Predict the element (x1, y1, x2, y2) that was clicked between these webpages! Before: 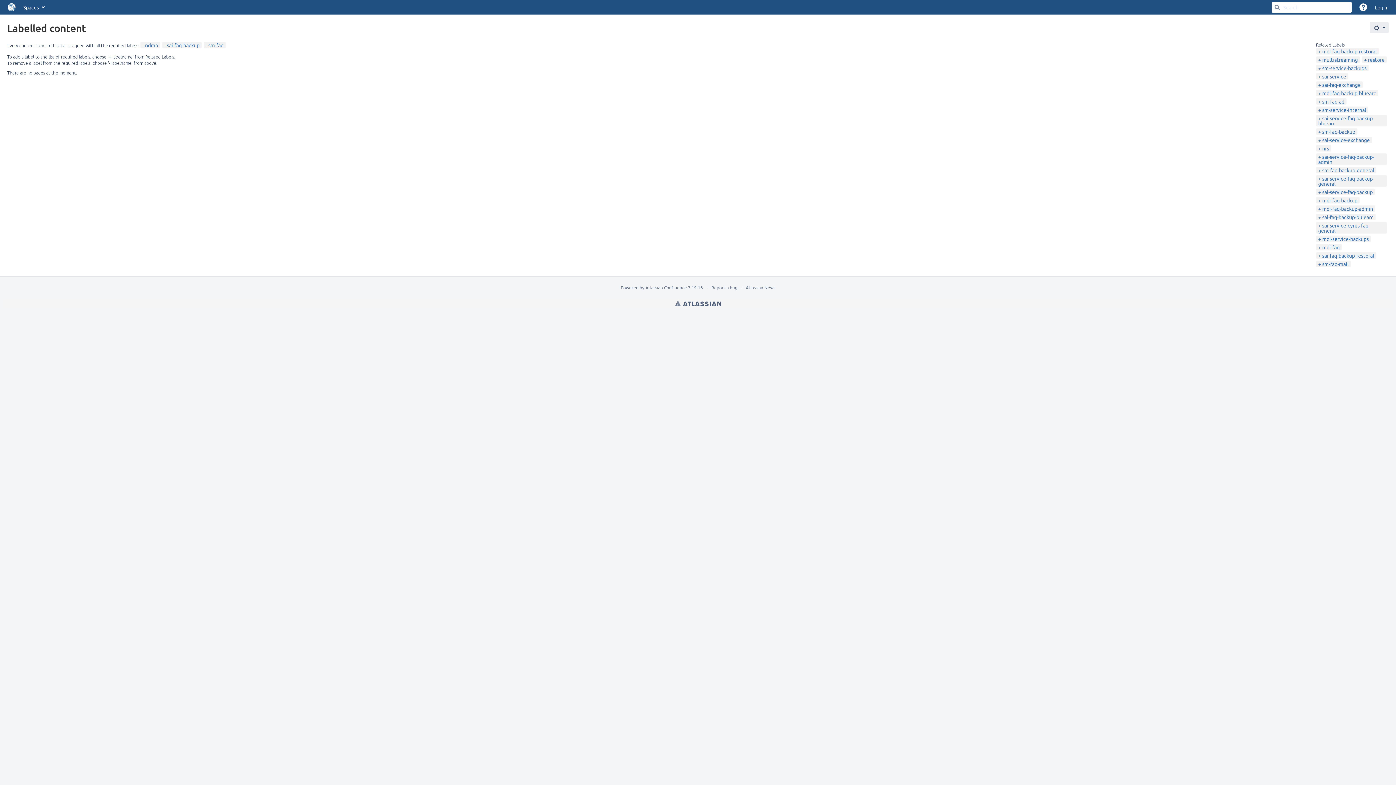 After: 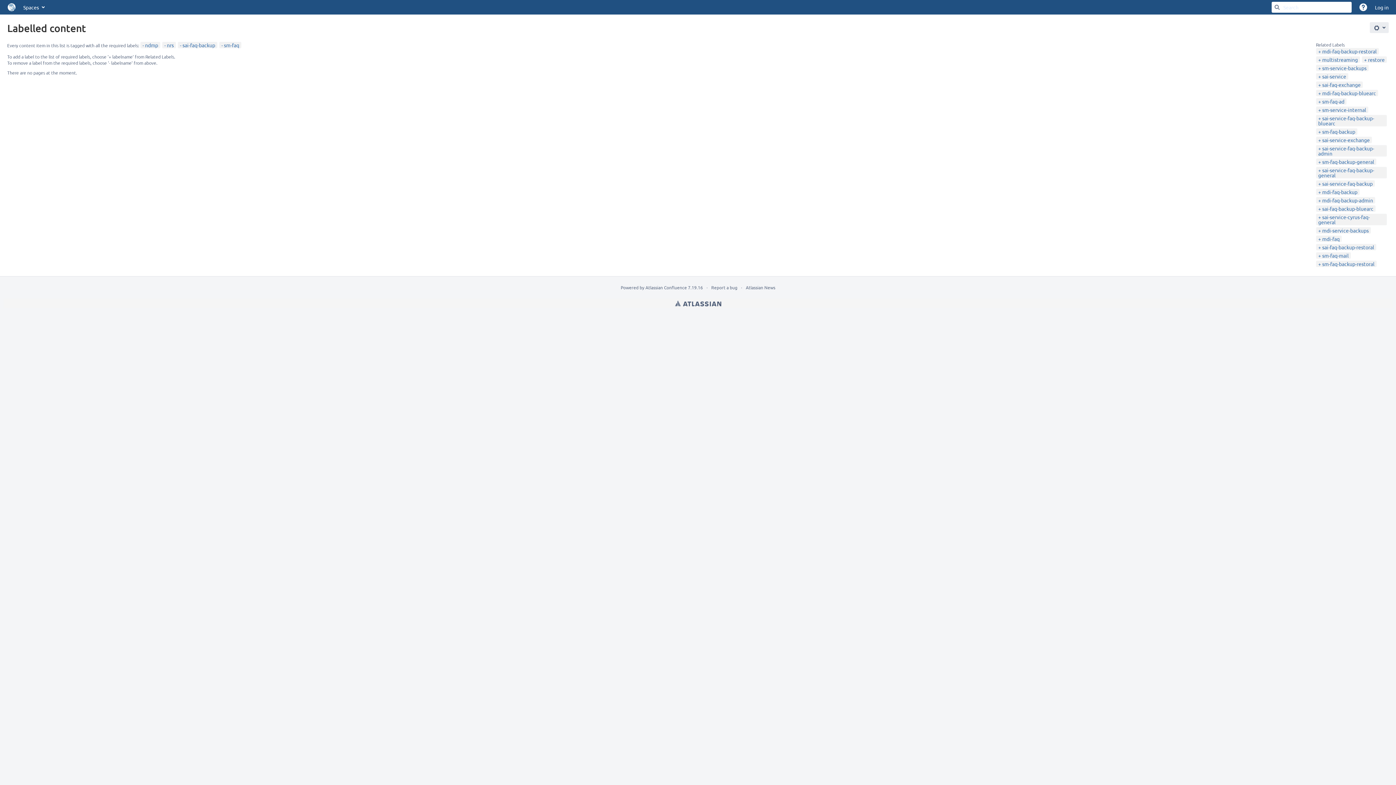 Action: bbox: (1318, 145, 1329, 151) label: nrs